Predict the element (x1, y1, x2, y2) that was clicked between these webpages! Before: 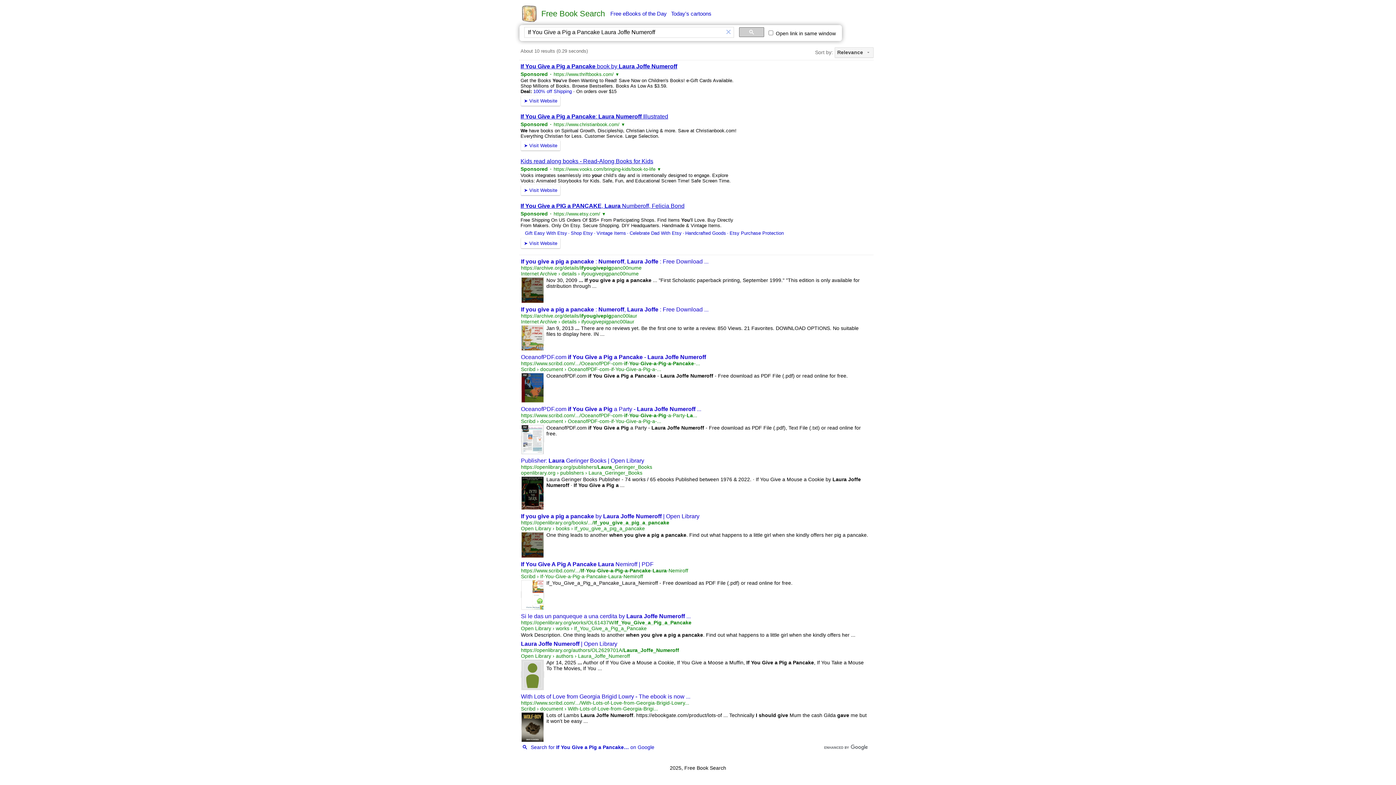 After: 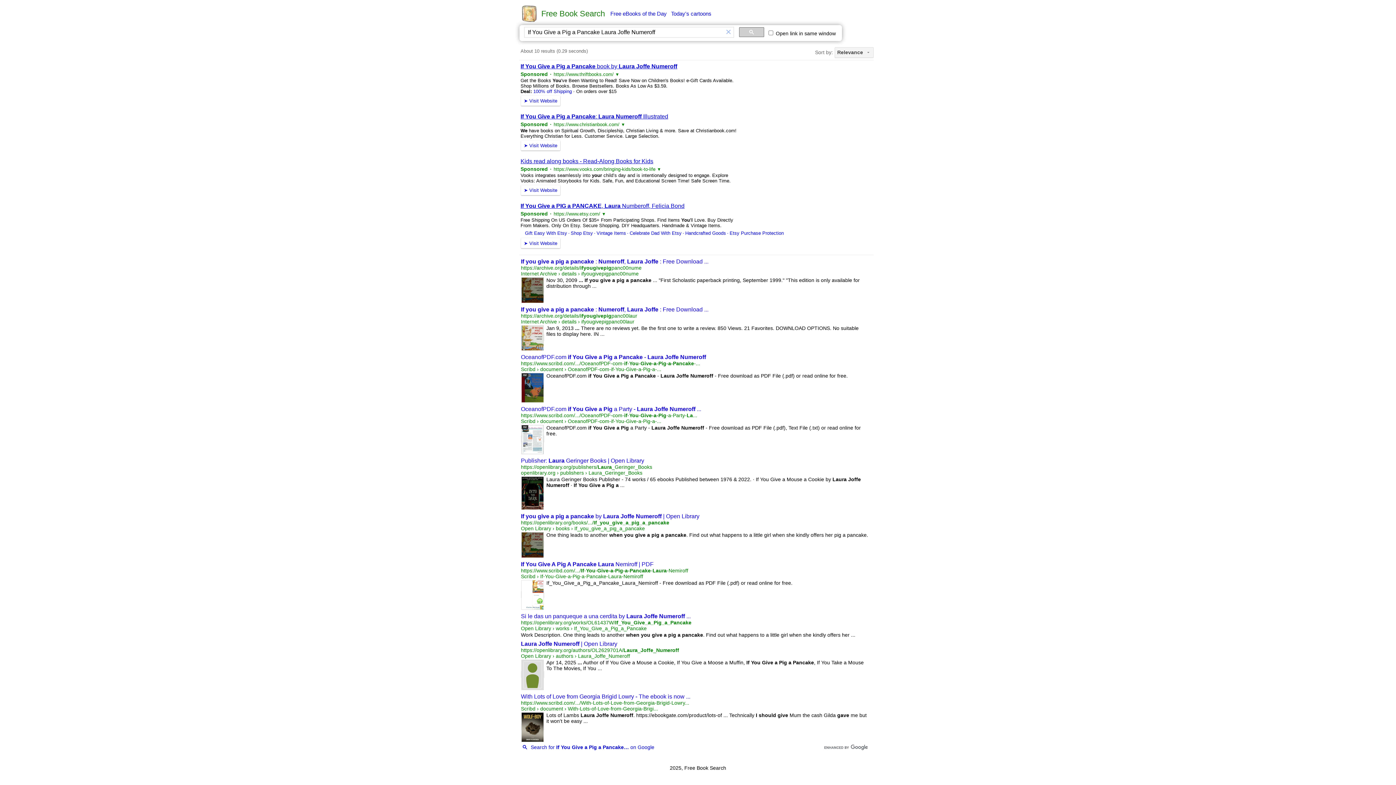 Action: bbox: (521, 591, 544, 598)